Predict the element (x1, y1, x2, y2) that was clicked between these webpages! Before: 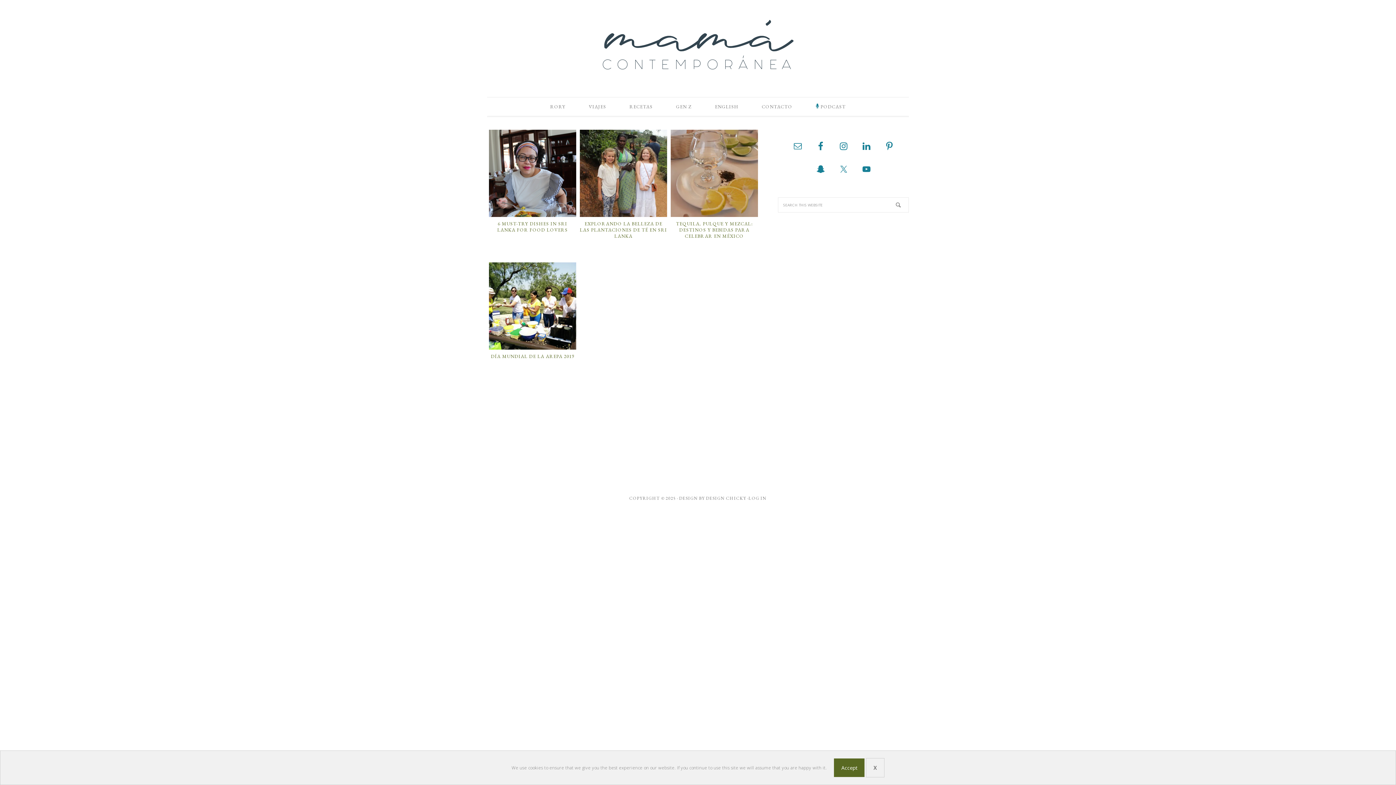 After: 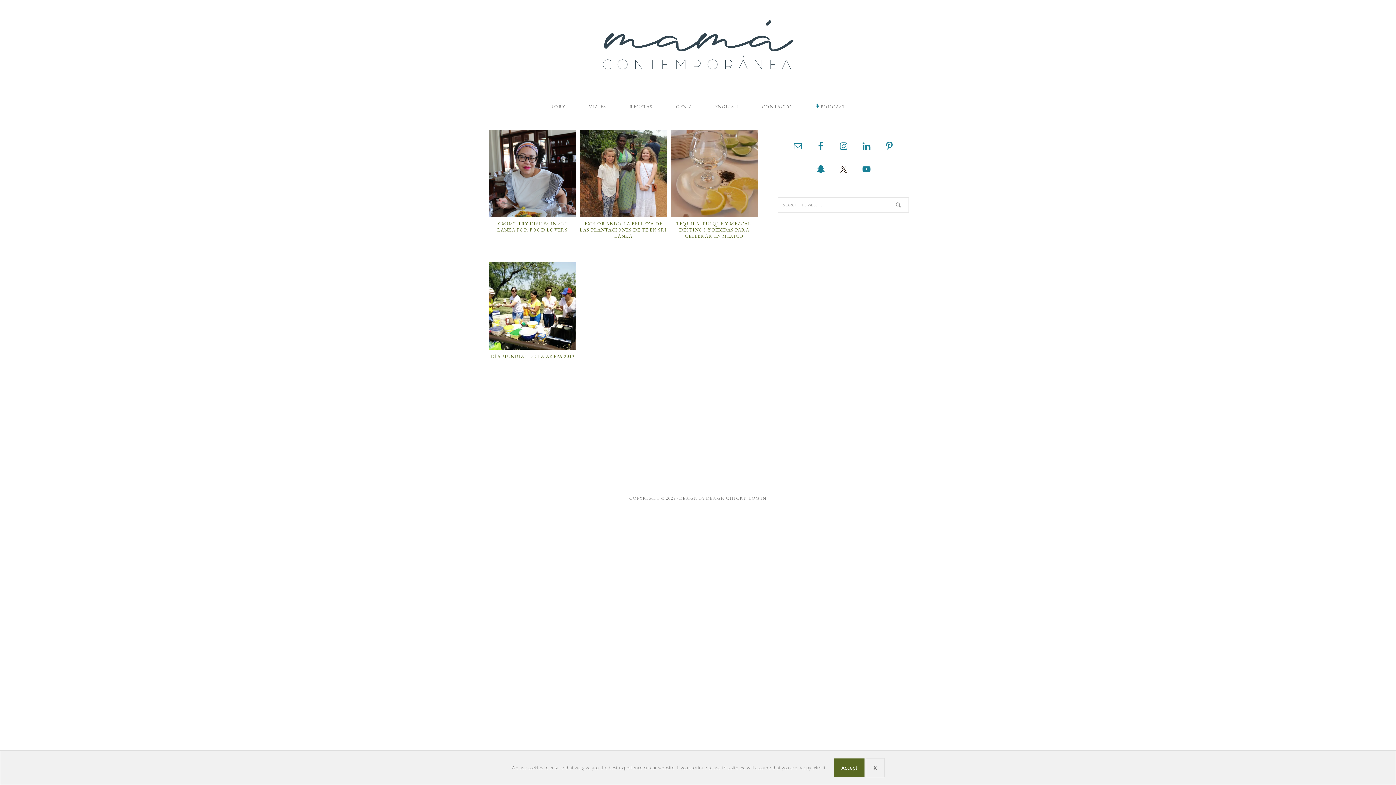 Action: bbox: (834, 160, 852, 178)